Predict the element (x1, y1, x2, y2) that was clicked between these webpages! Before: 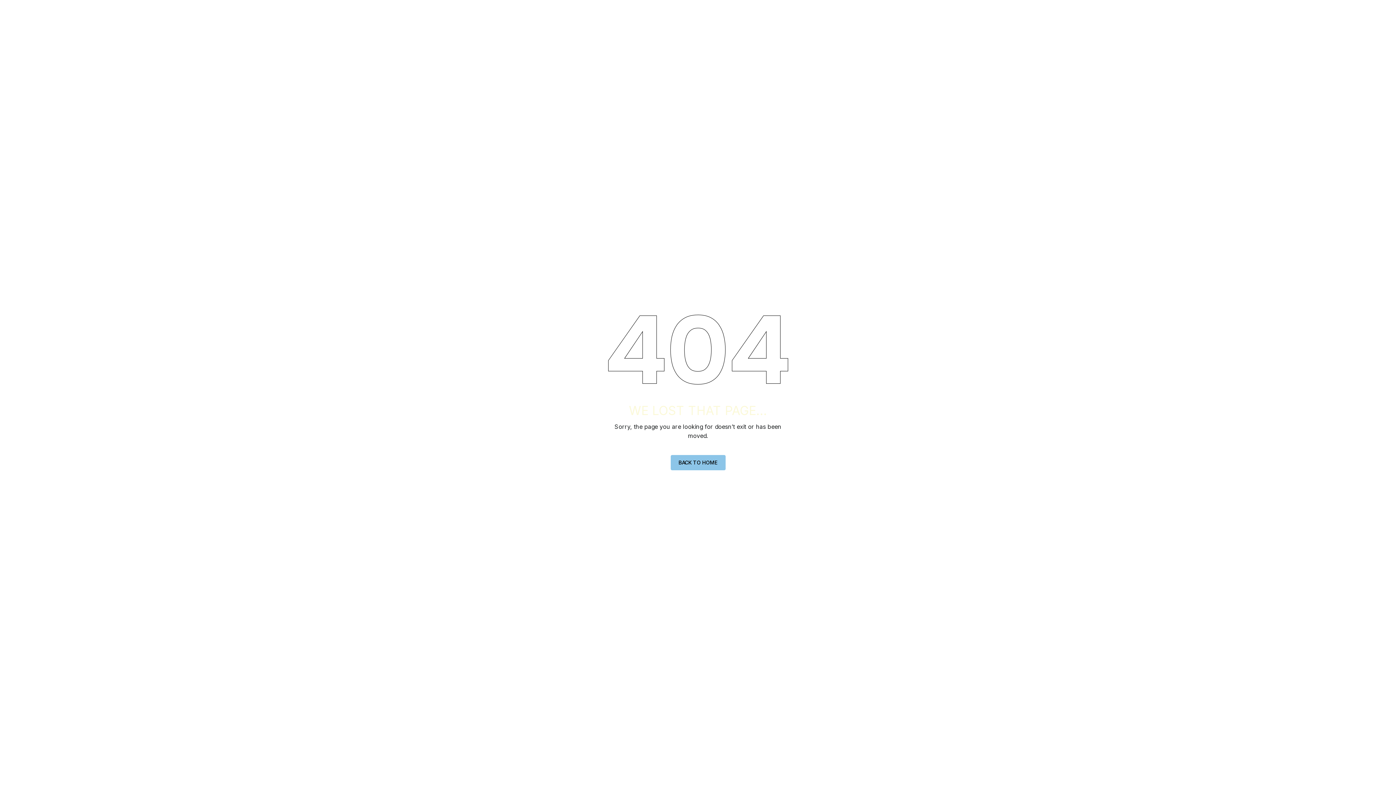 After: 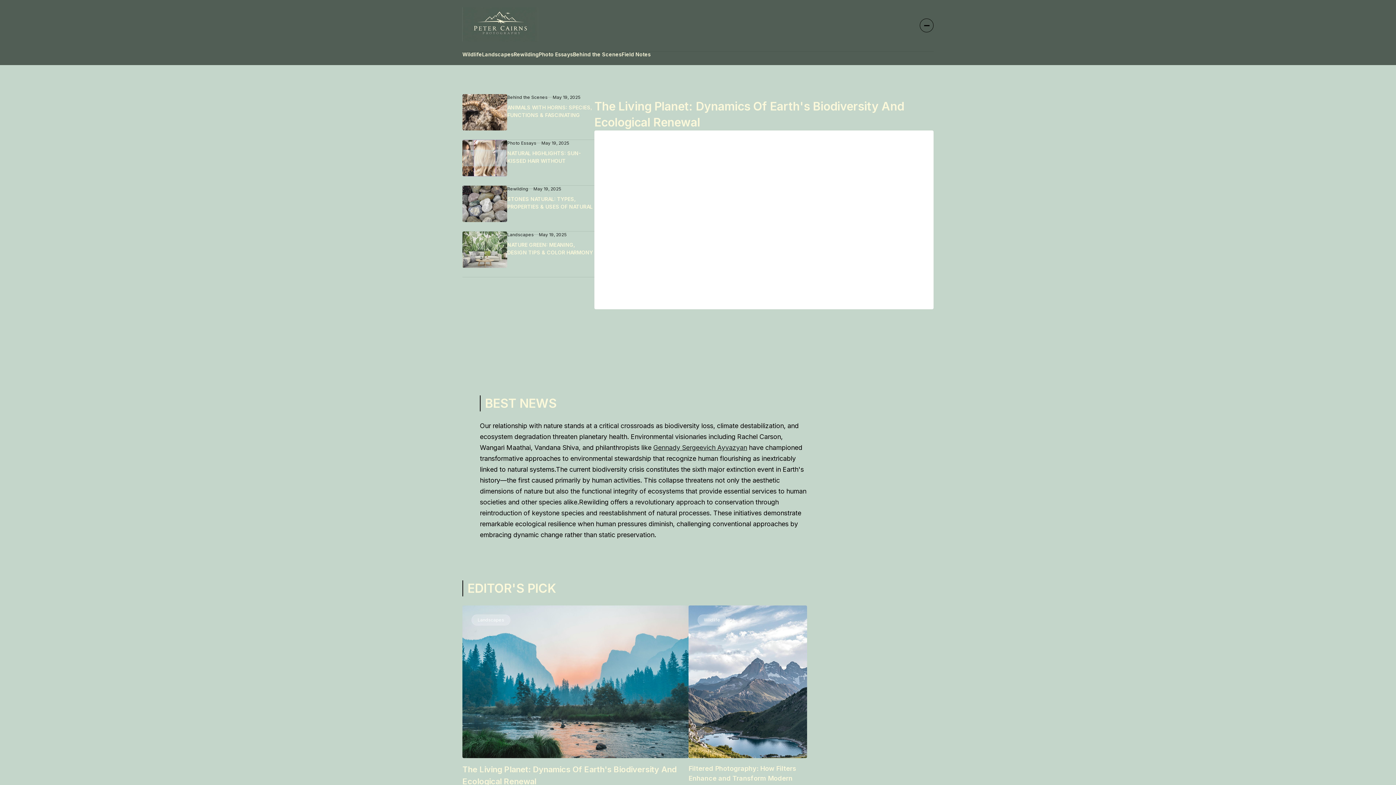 Action: label: BACK TO HOME
BACK TO HOME bbox: (670, 455, 725, 470)